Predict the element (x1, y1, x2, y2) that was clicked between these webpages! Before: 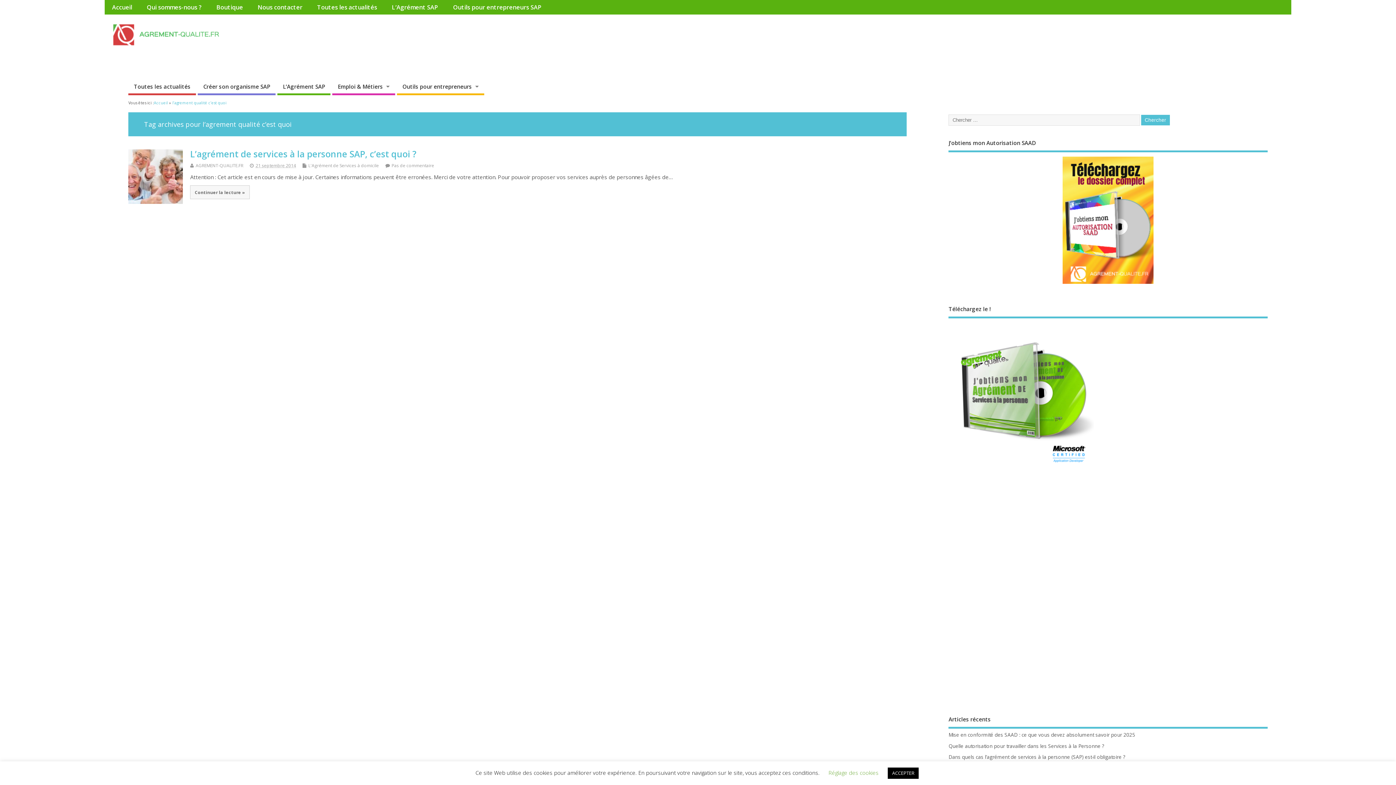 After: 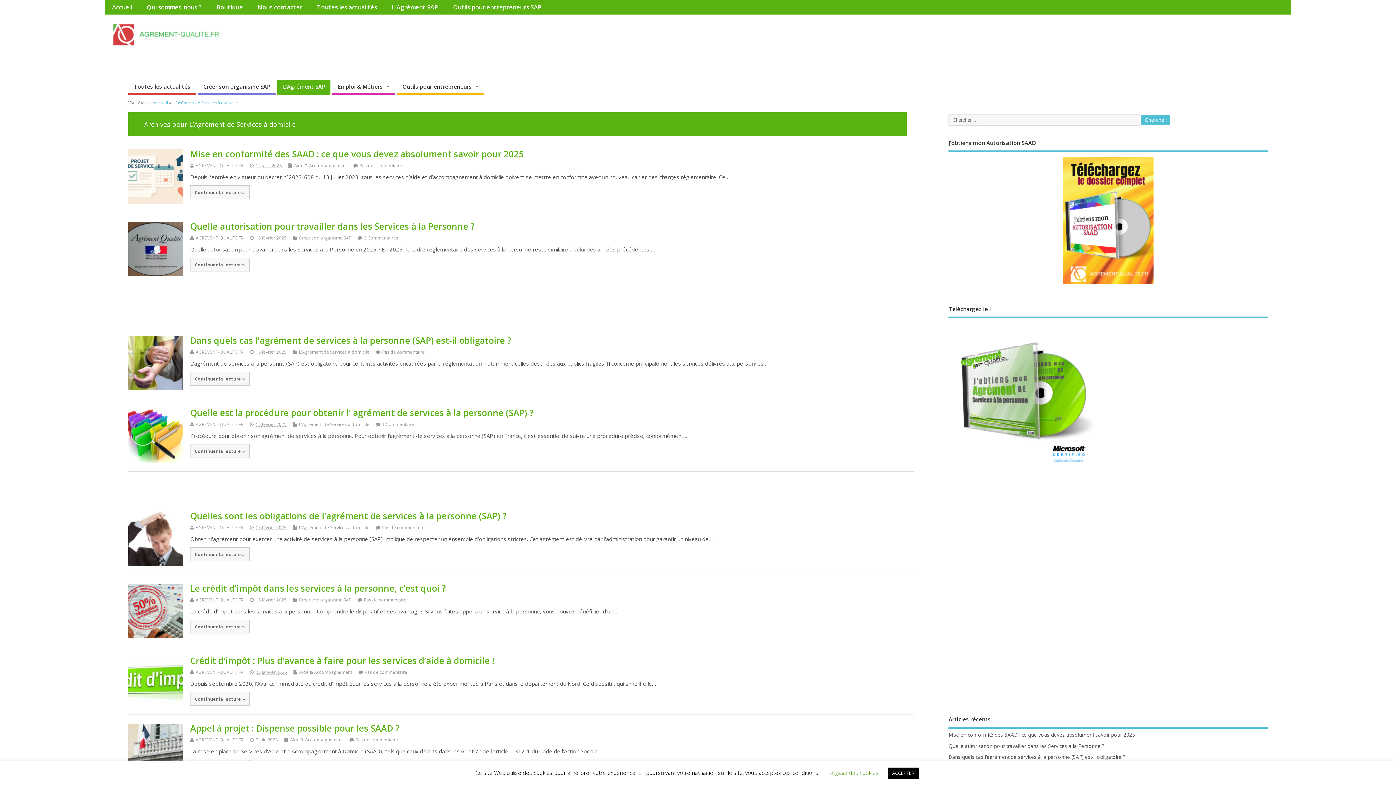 Action: label: L’Agrément SAP bbox: (384, 0, 445, 14)